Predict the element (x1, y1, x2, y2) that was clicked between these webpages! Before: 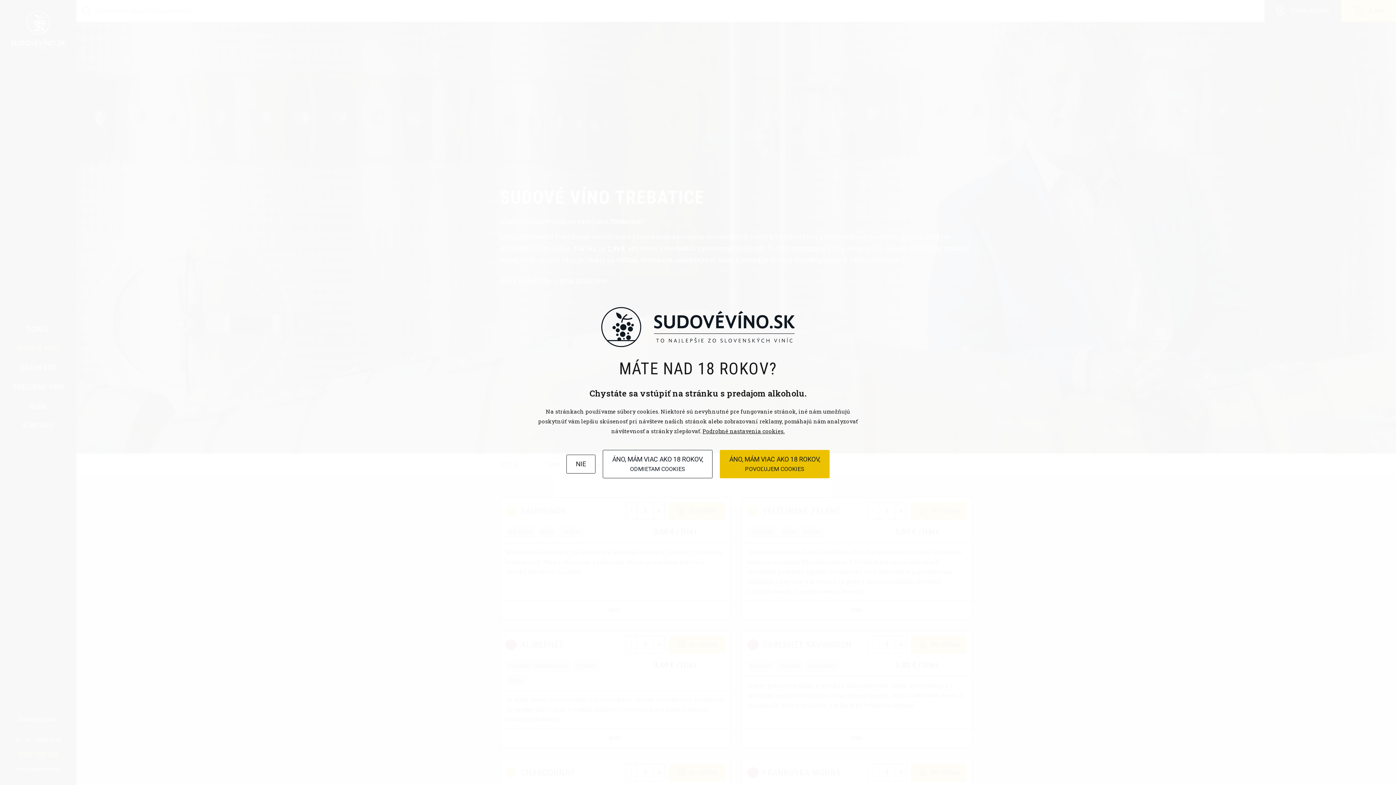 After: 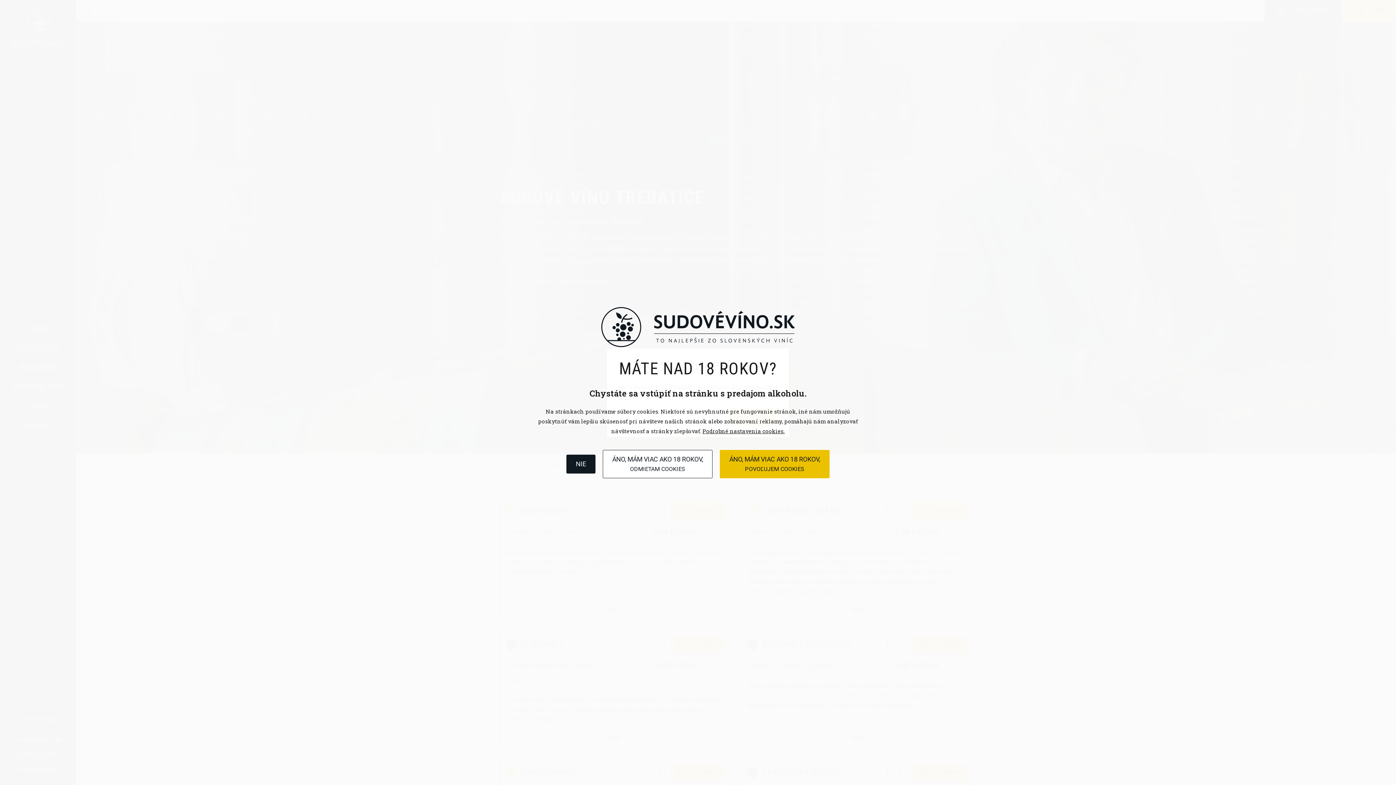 Action: bbox: (566, 454, 595, 473) label: NIE